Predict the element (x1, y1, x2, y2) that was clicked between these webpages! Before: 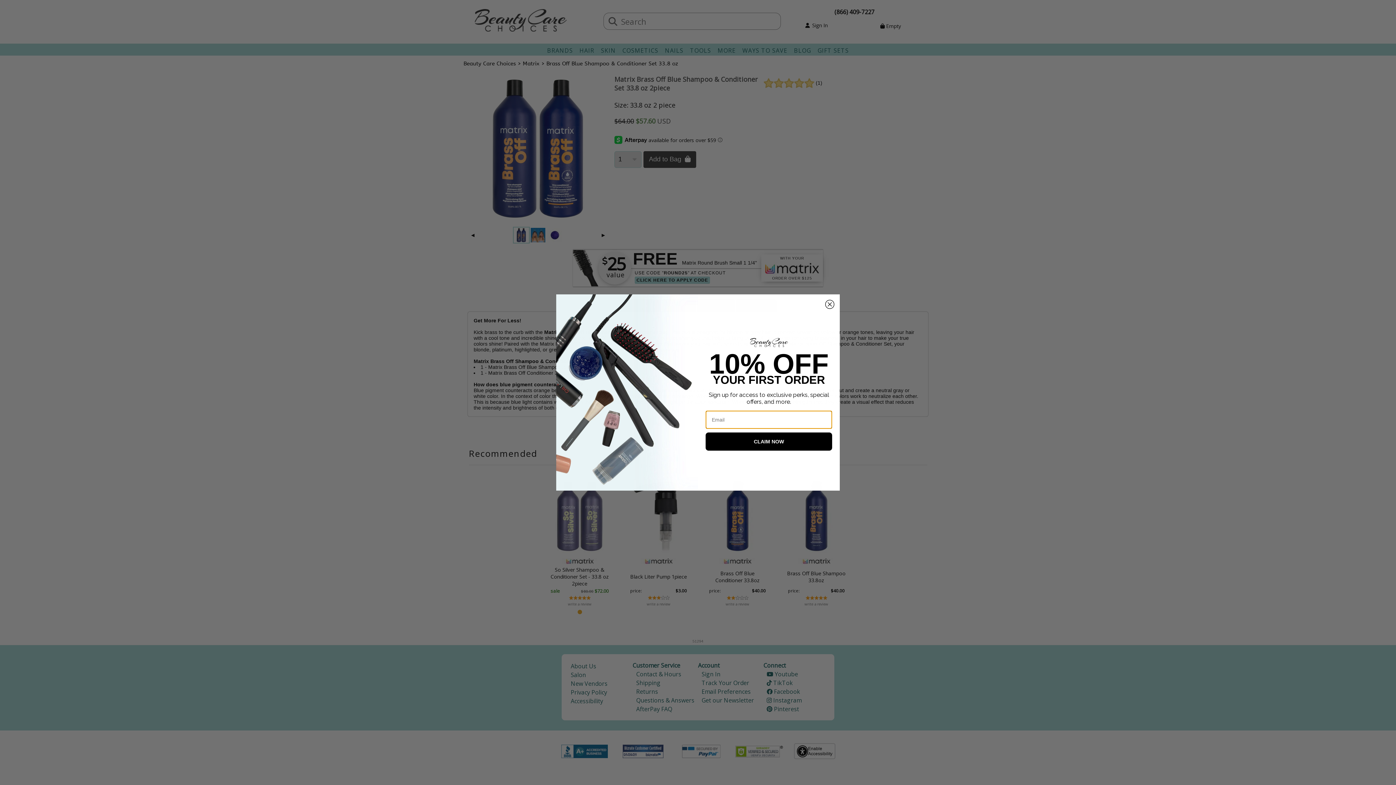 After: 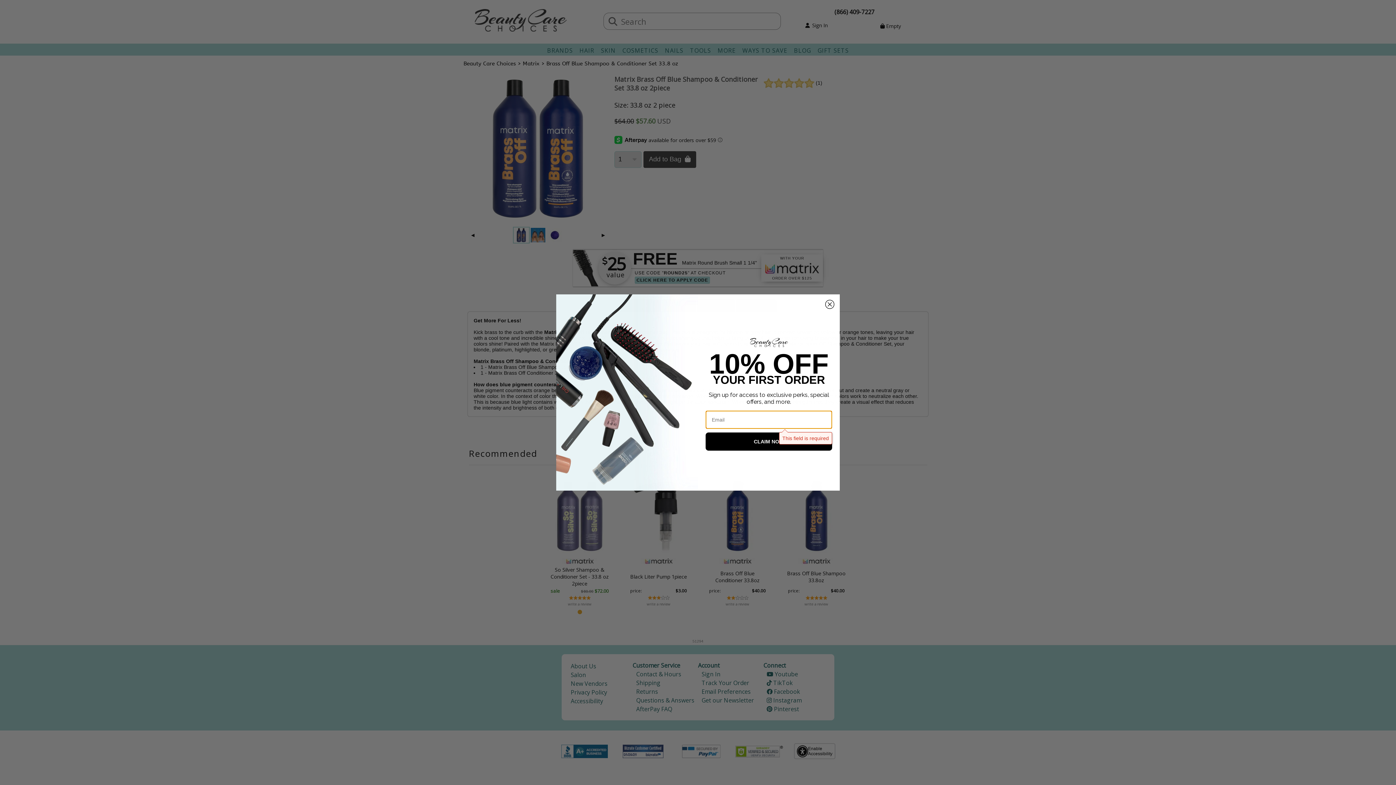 Action: bbox: (705, 432, 832, 450) label: CLAIM NOW